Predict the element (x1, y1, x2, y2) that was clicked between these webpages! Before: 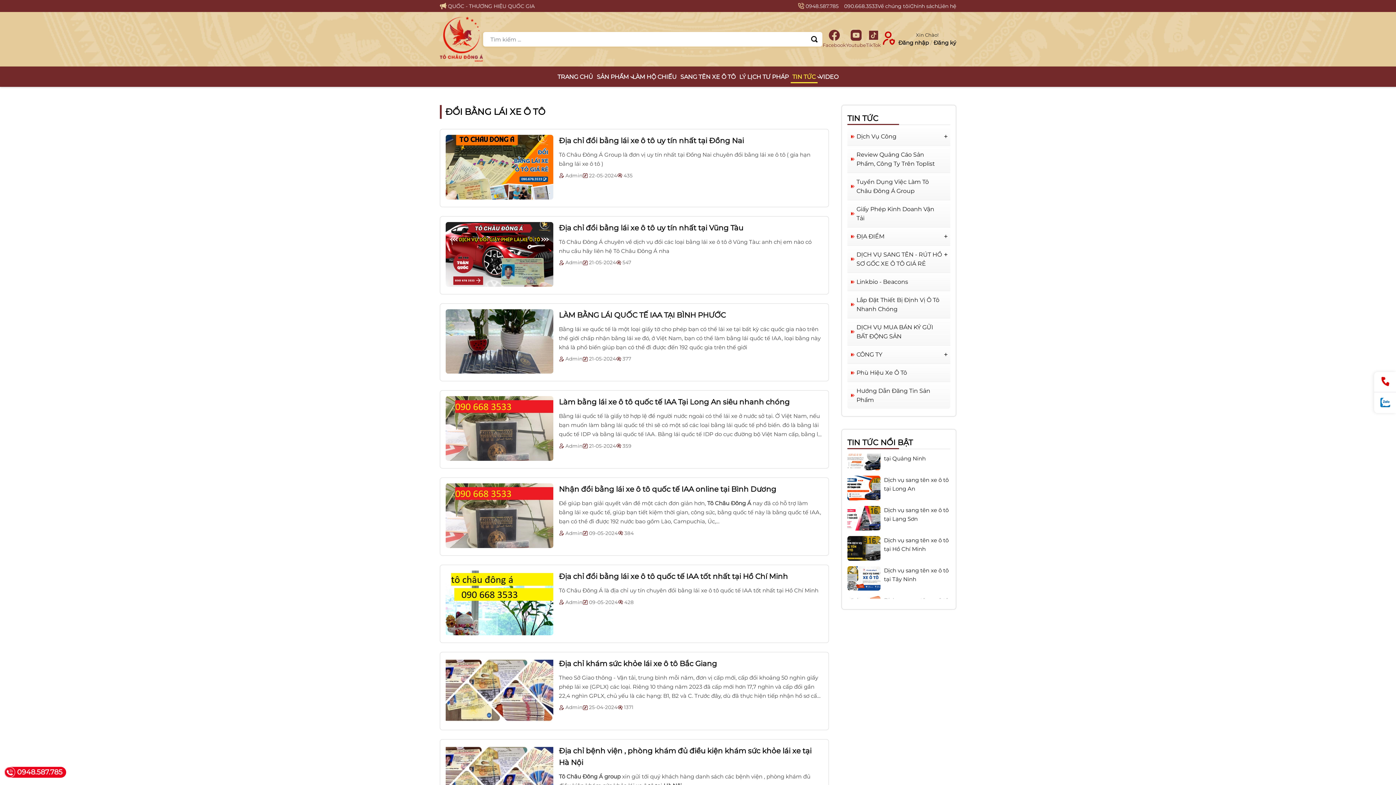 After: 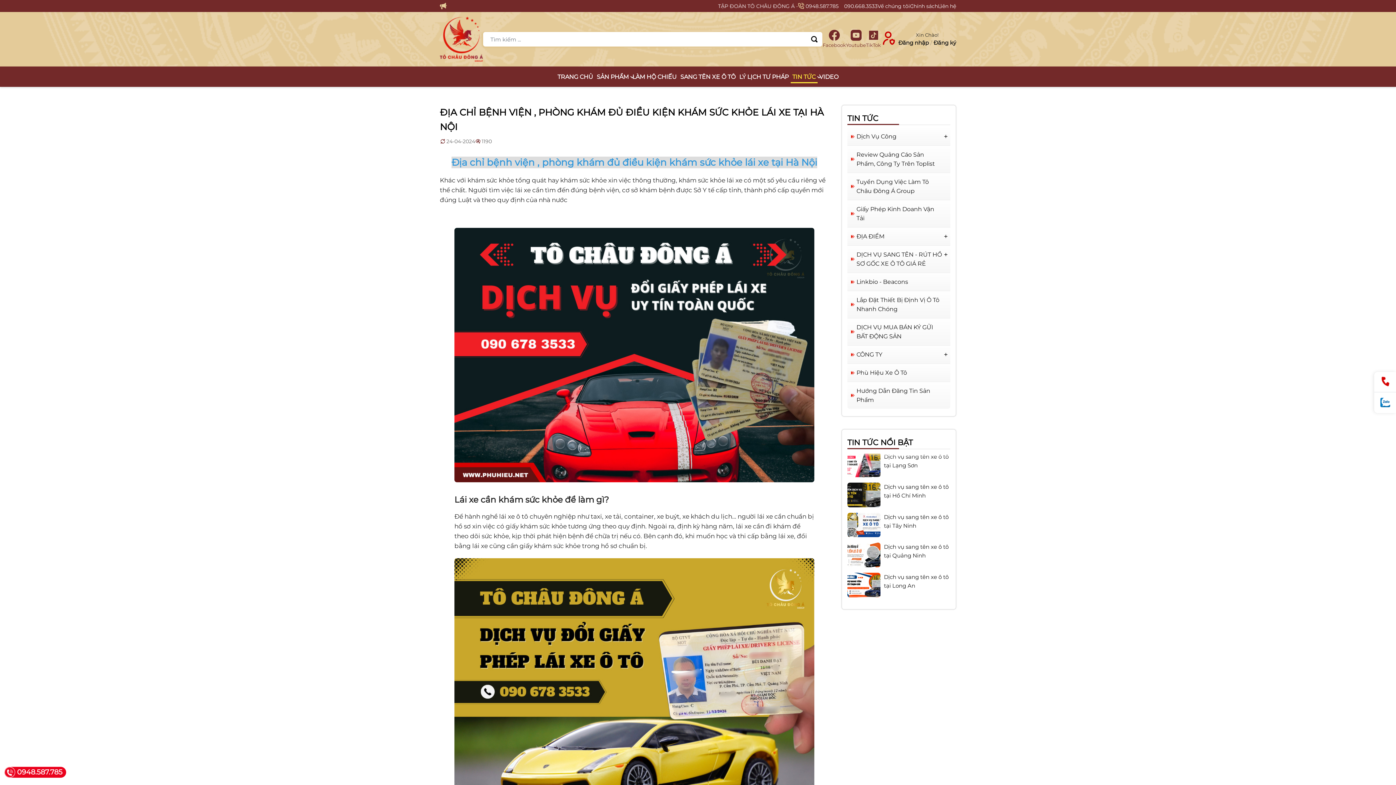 Action: bbox: (445, 745, 553, 810)